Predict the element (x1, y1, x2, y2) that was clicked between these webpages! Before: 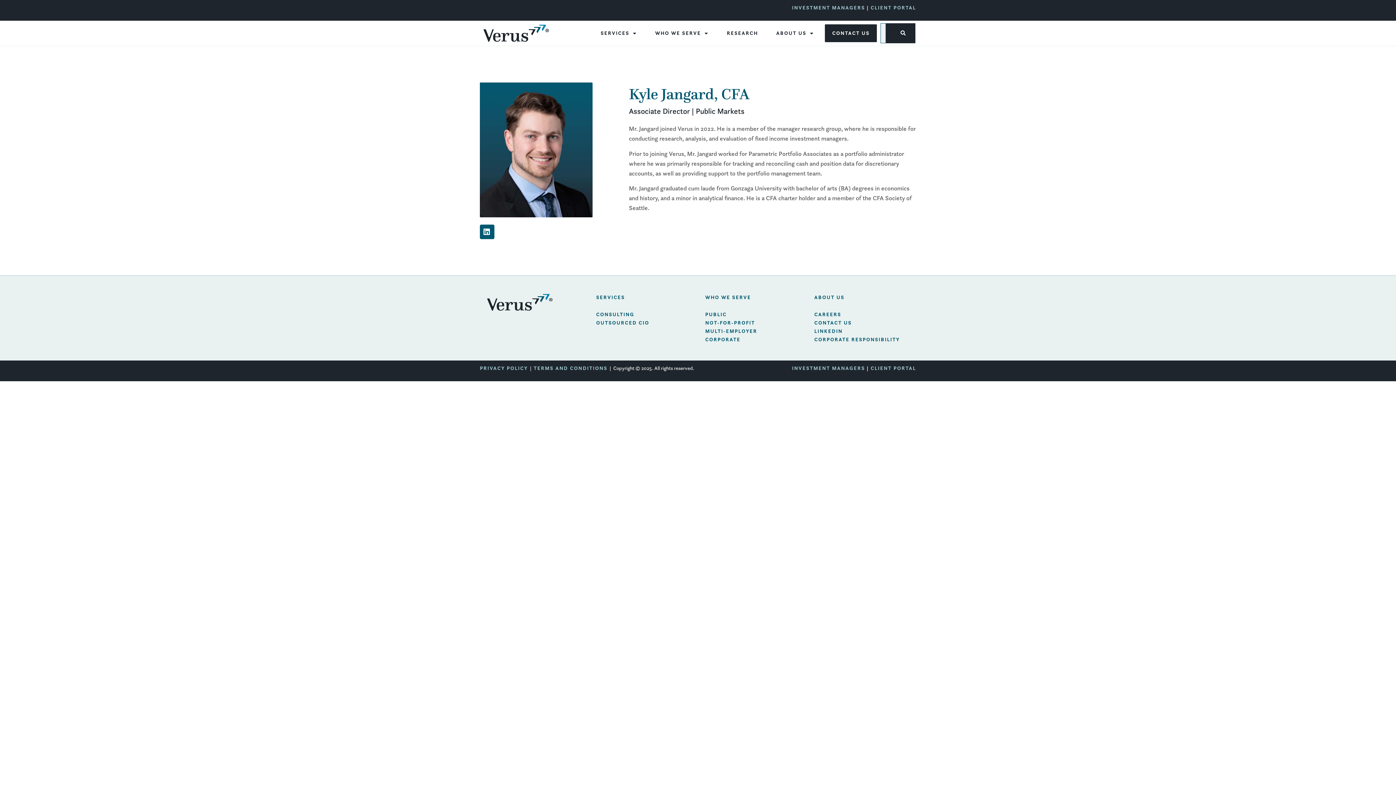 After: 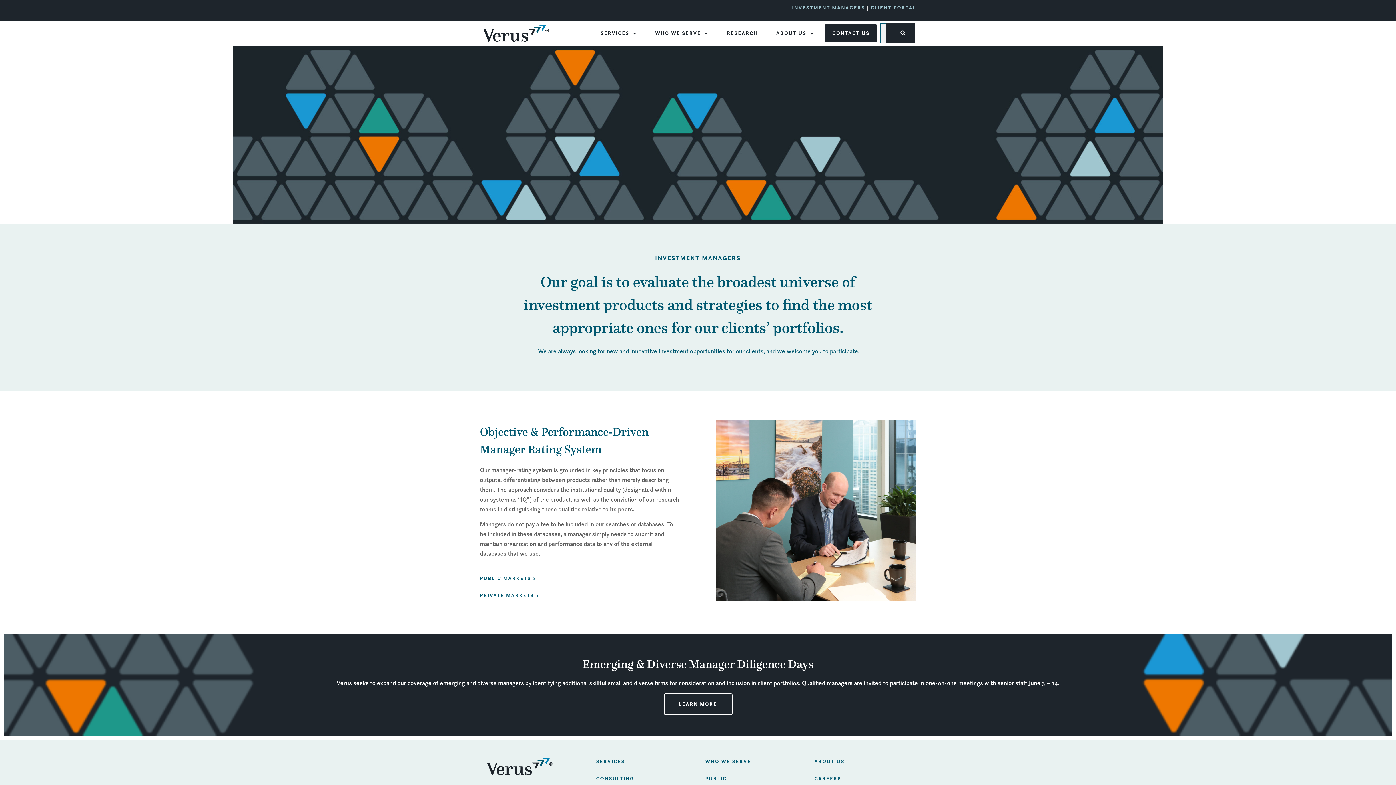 Action: bbox: (792, 4, 865, 10) label: INVESTMENT MANAGERS